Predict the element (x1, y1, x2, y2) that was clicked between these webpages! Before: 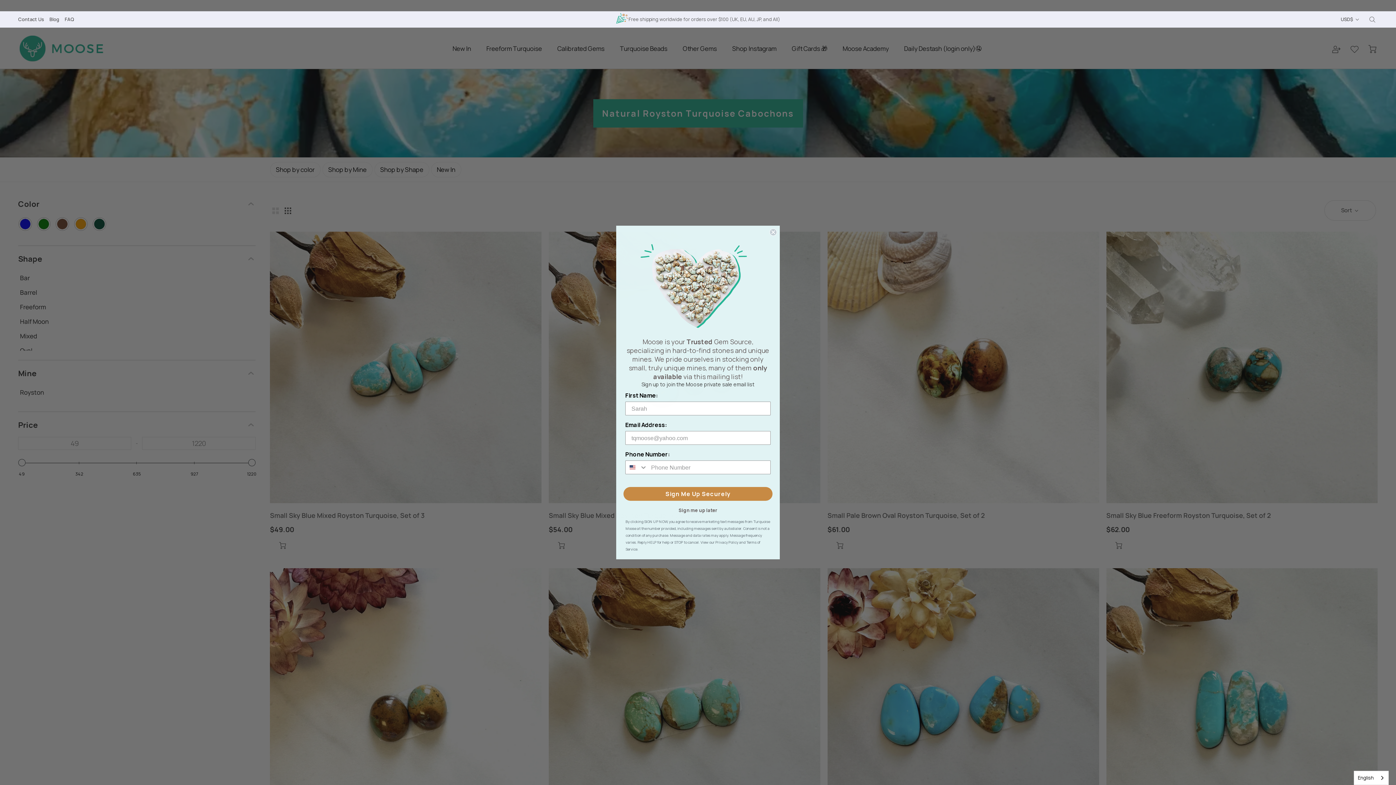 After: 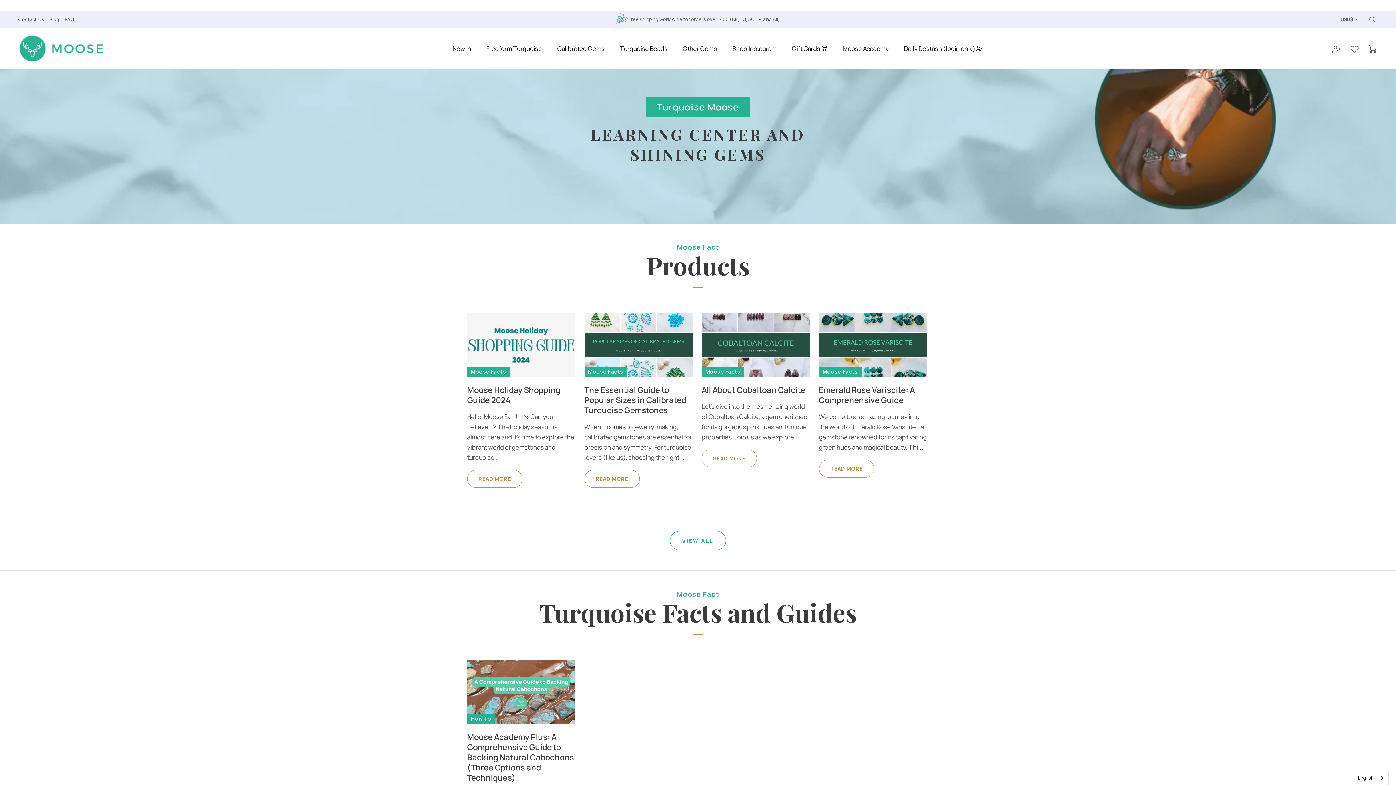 Action: label: Blog bbox: (49, 16, 59, 22)